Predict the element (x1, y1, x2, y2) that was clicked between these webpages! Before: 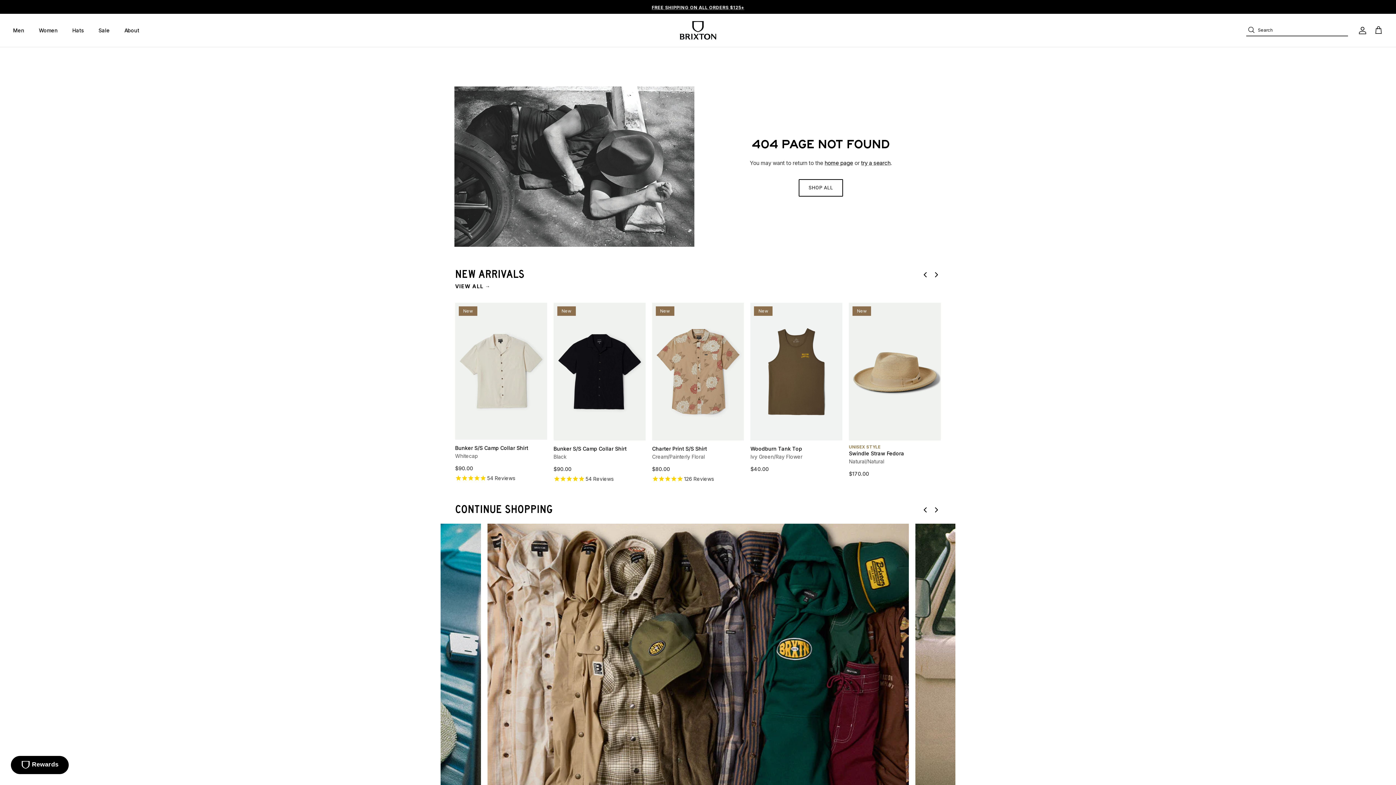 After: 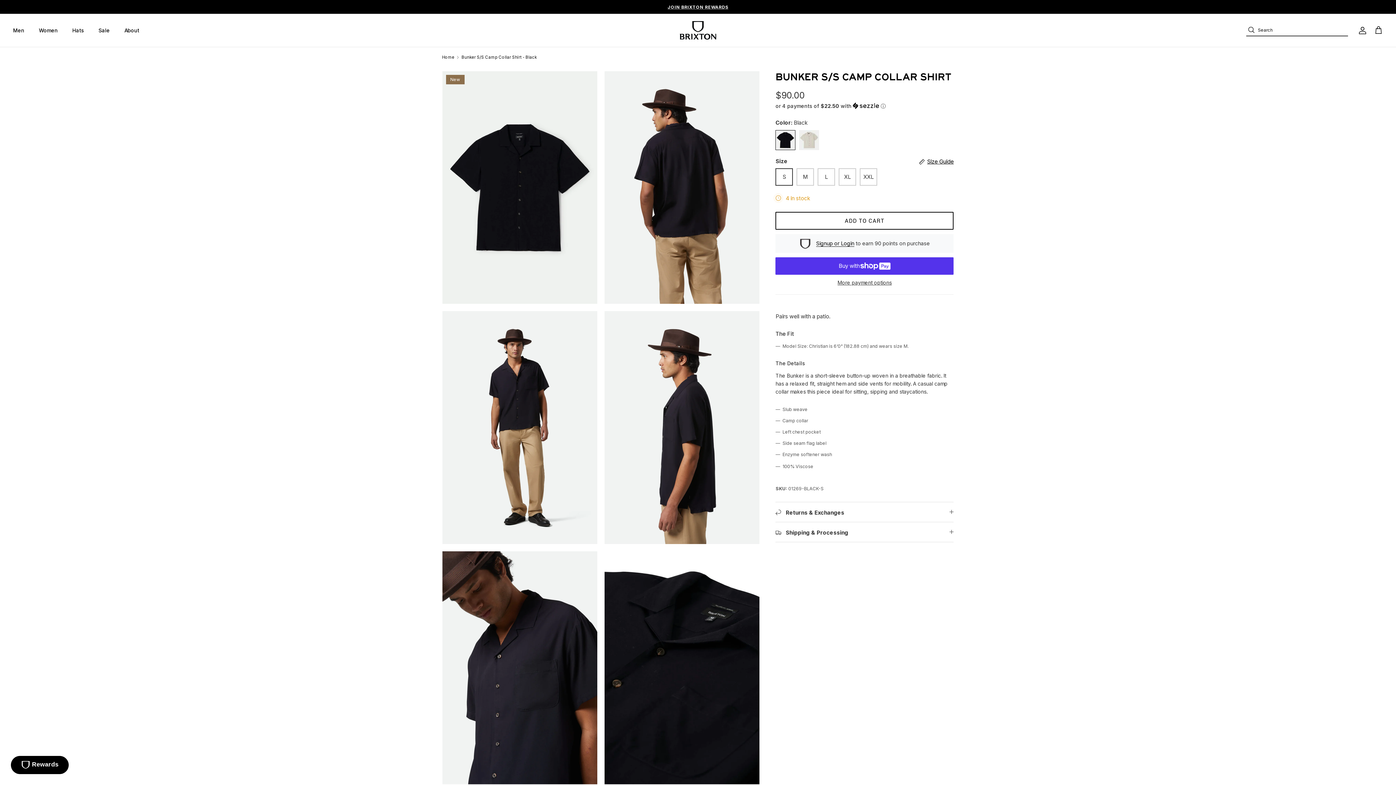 Action: bbox: (553, 445, 645, 473) label: Bunker S/S Camp Collar Shirt
Black
$90.00